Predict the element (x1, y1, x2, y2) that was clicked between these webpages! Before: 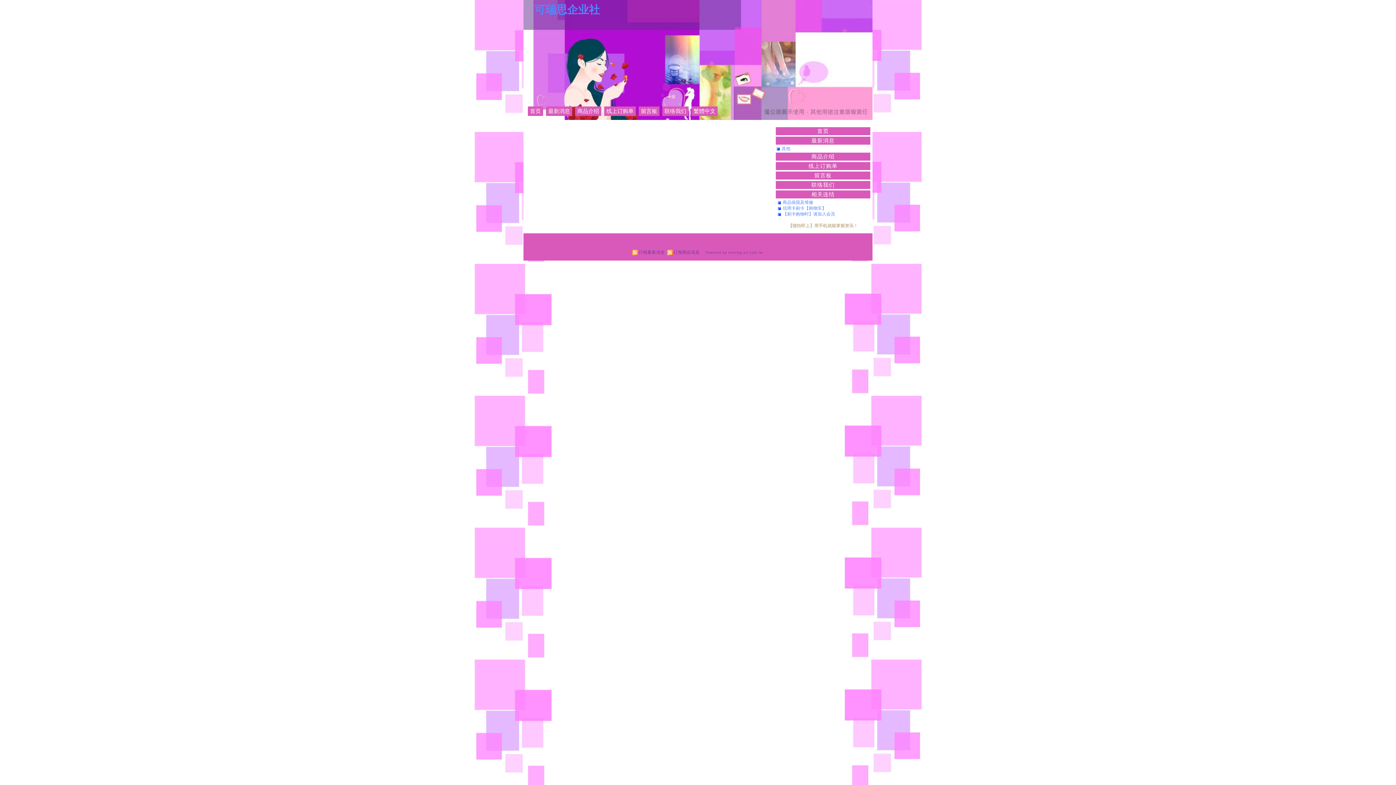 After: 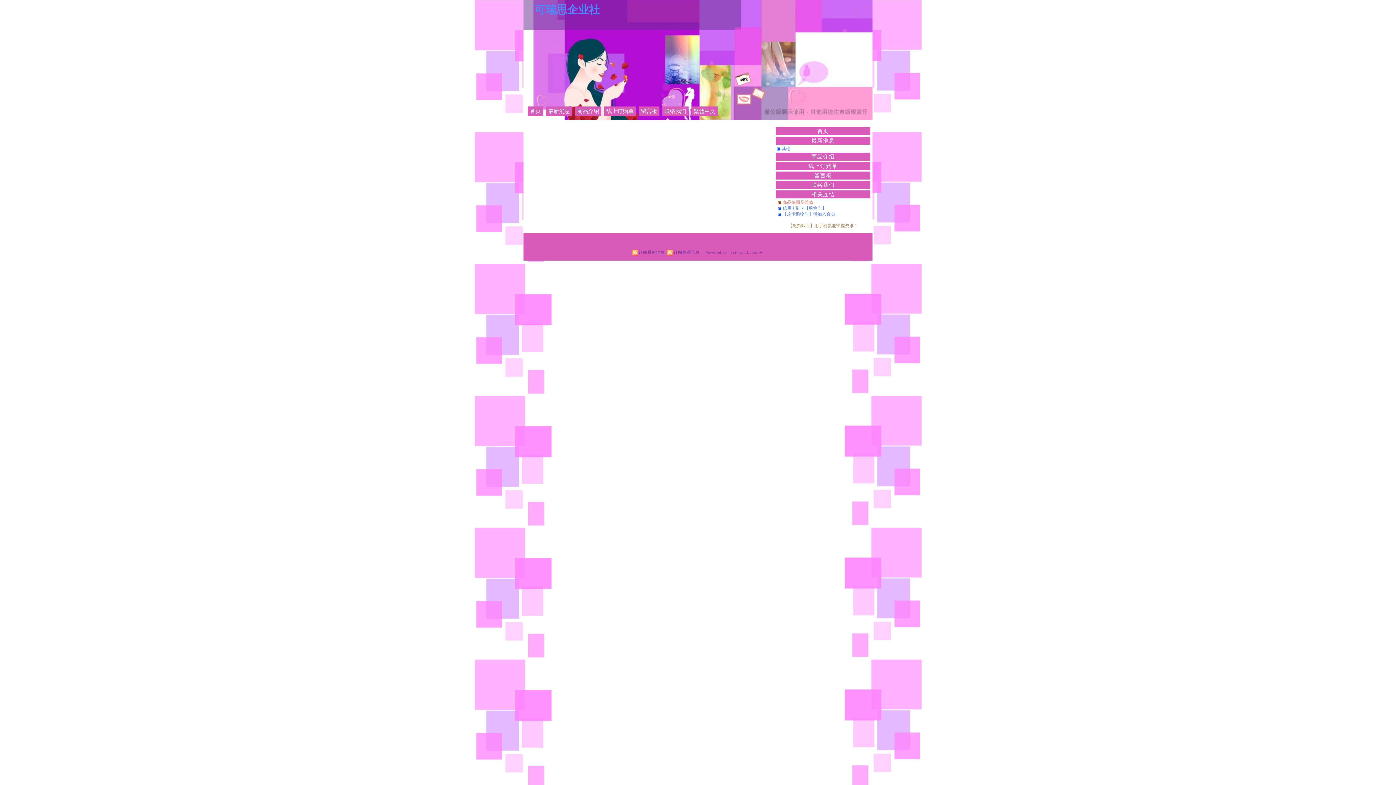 Action: label: 商品保固及维修 bbox: (777, 199, 870, 205)